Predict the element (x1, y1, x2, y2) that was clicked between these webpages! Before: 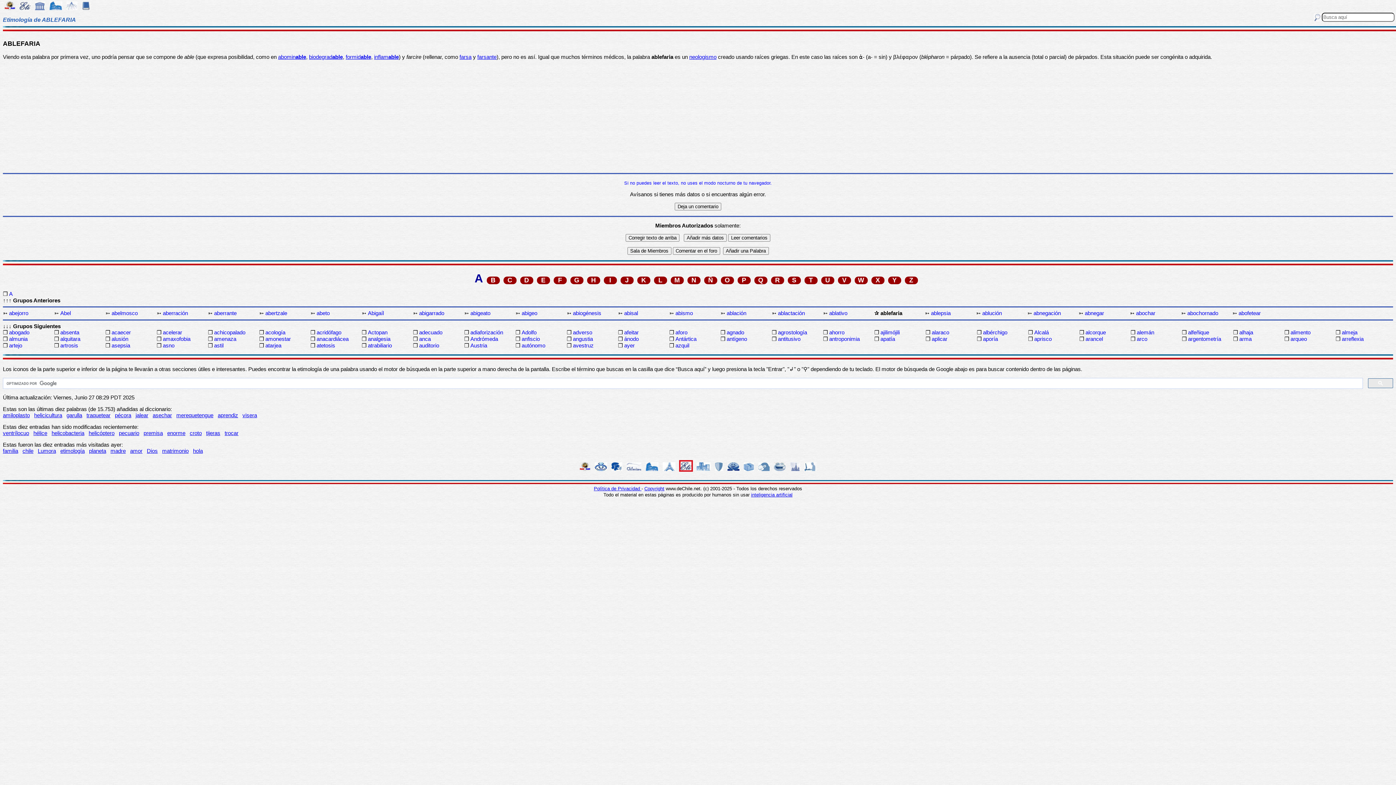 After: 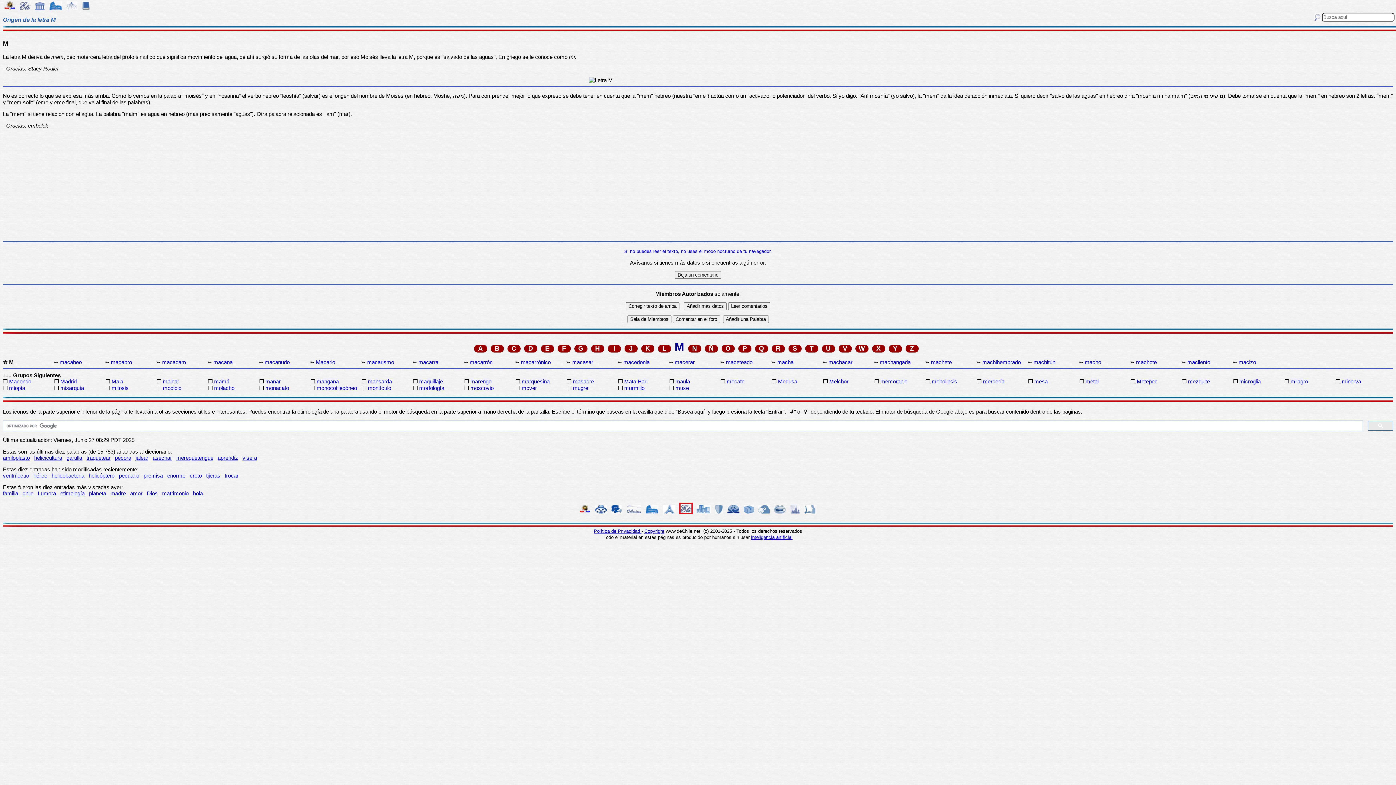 Action: bbox: (670, 276, 683, 284) label: M